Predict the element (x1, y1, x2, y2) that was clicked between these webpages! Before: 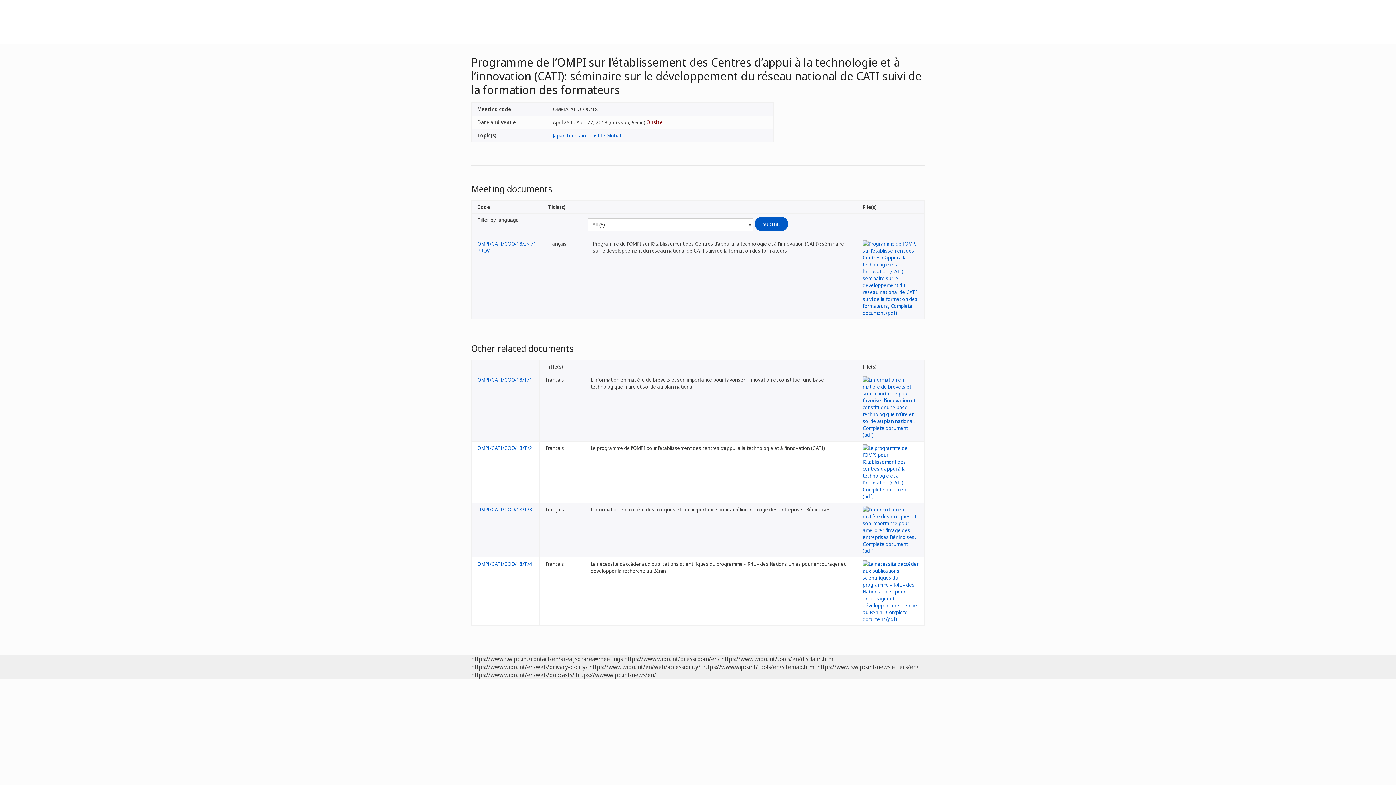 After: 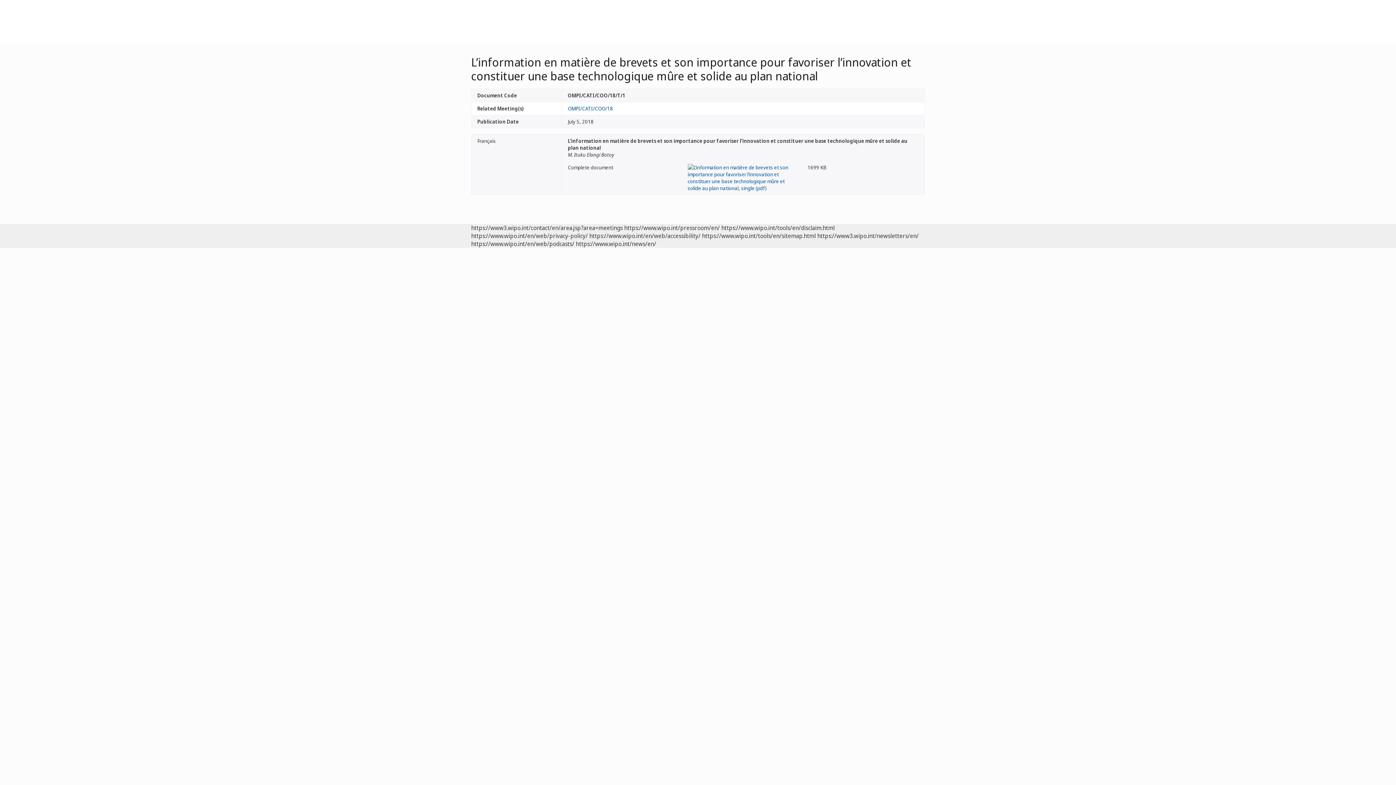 Action: label: OMPI/CATI/COO/18/T/1 bbox: (477, 376, 532, 383)